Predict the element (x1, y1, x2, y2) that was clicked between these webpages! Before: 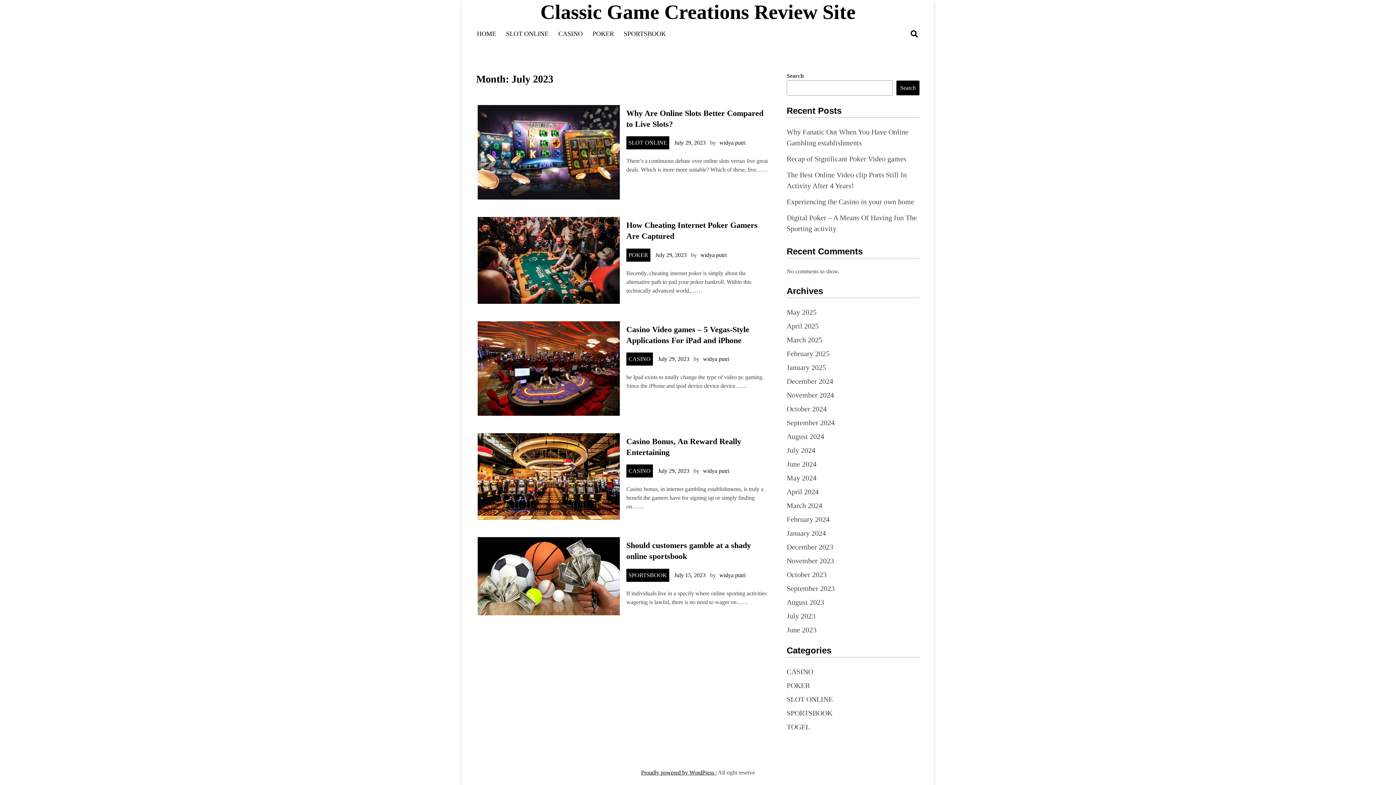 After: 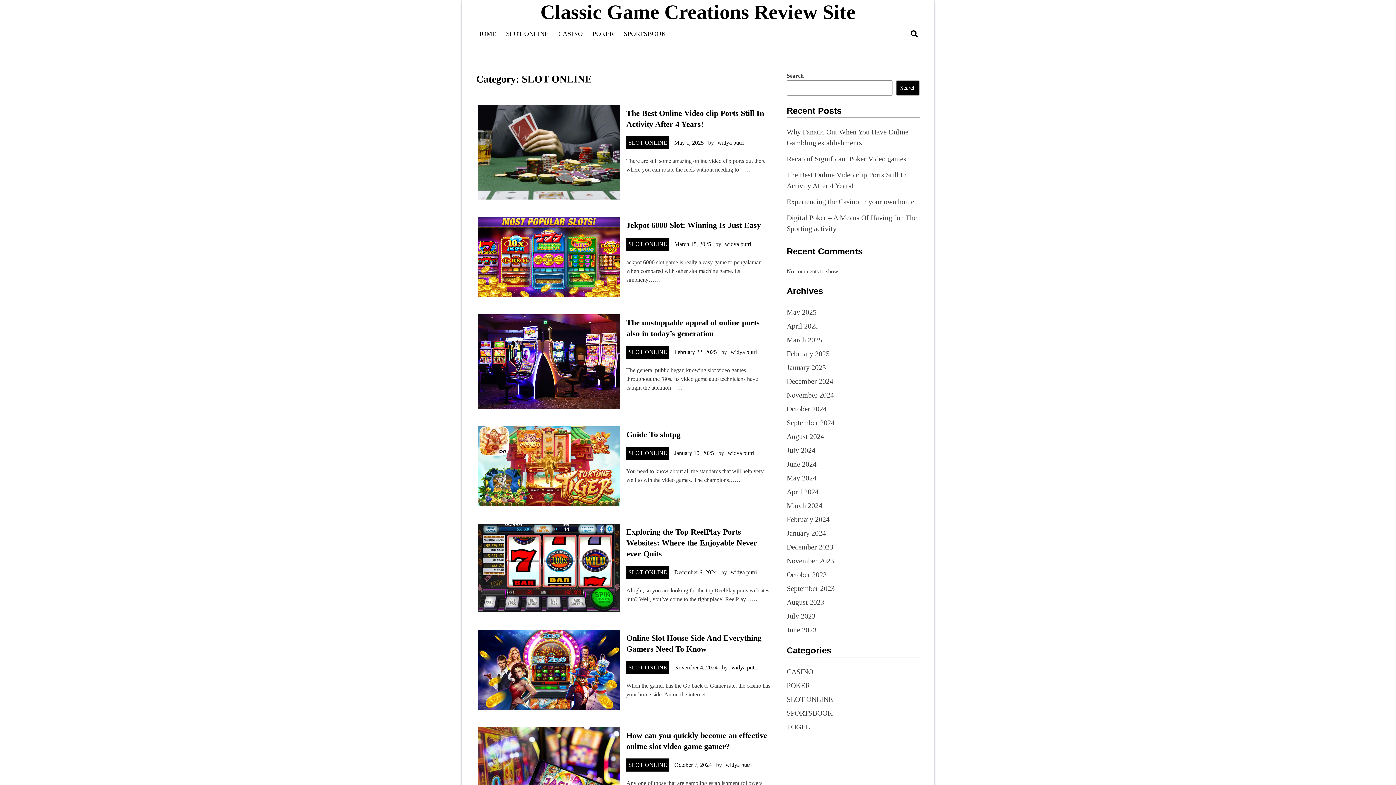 Action: label: SLOT ONLINE bbox: (628, 139, 667, 145)